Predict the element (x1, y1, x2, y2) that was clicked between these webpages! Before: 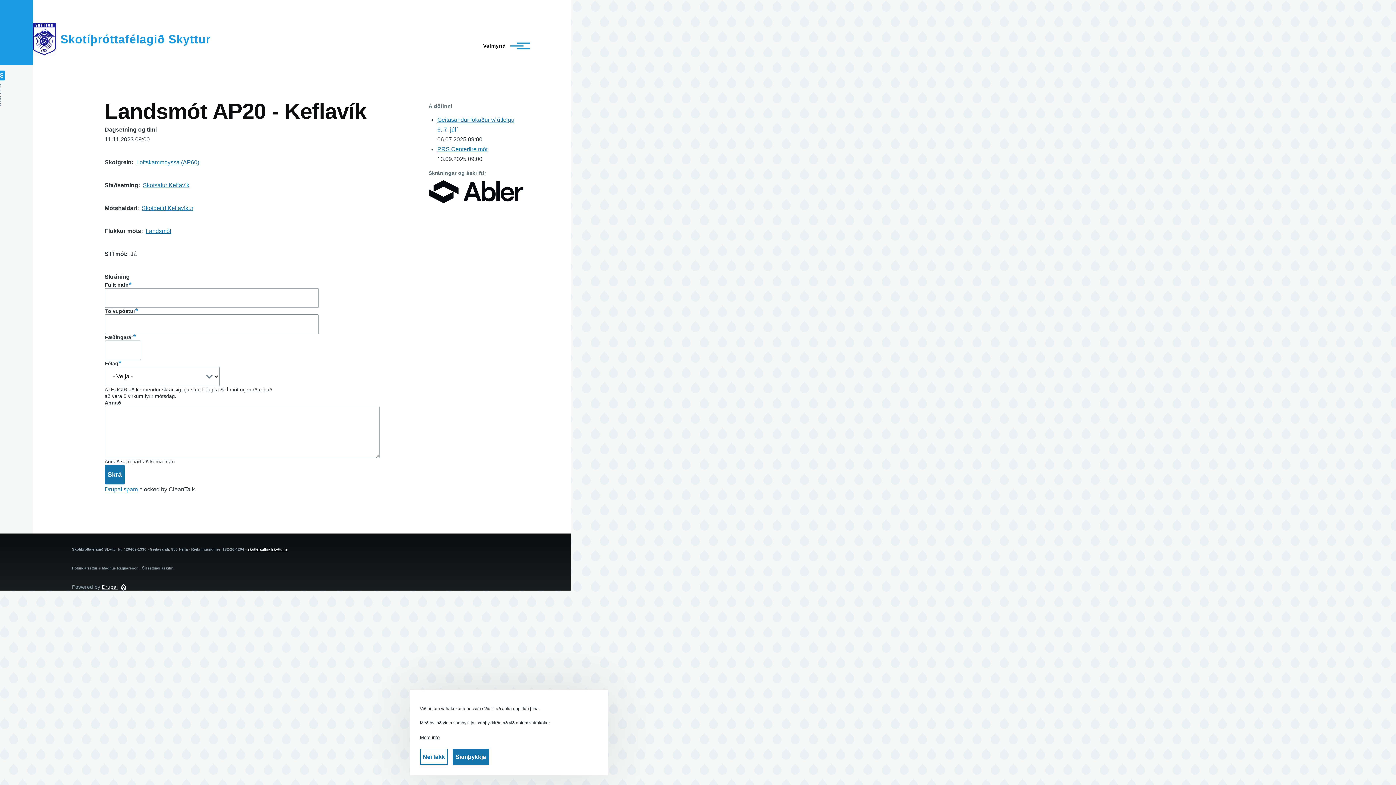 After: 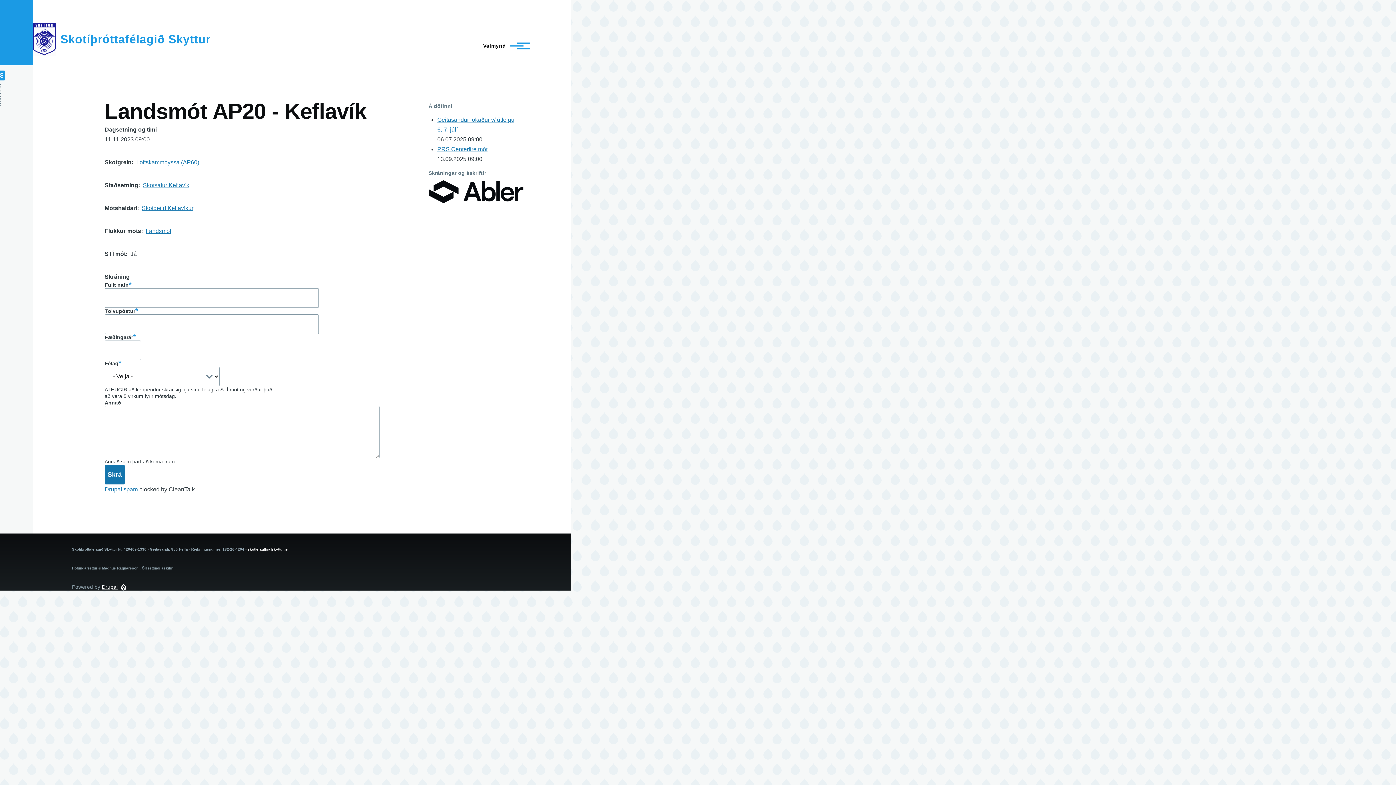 Action: label: Nei takk bbox: (420, 749, 448, 765)